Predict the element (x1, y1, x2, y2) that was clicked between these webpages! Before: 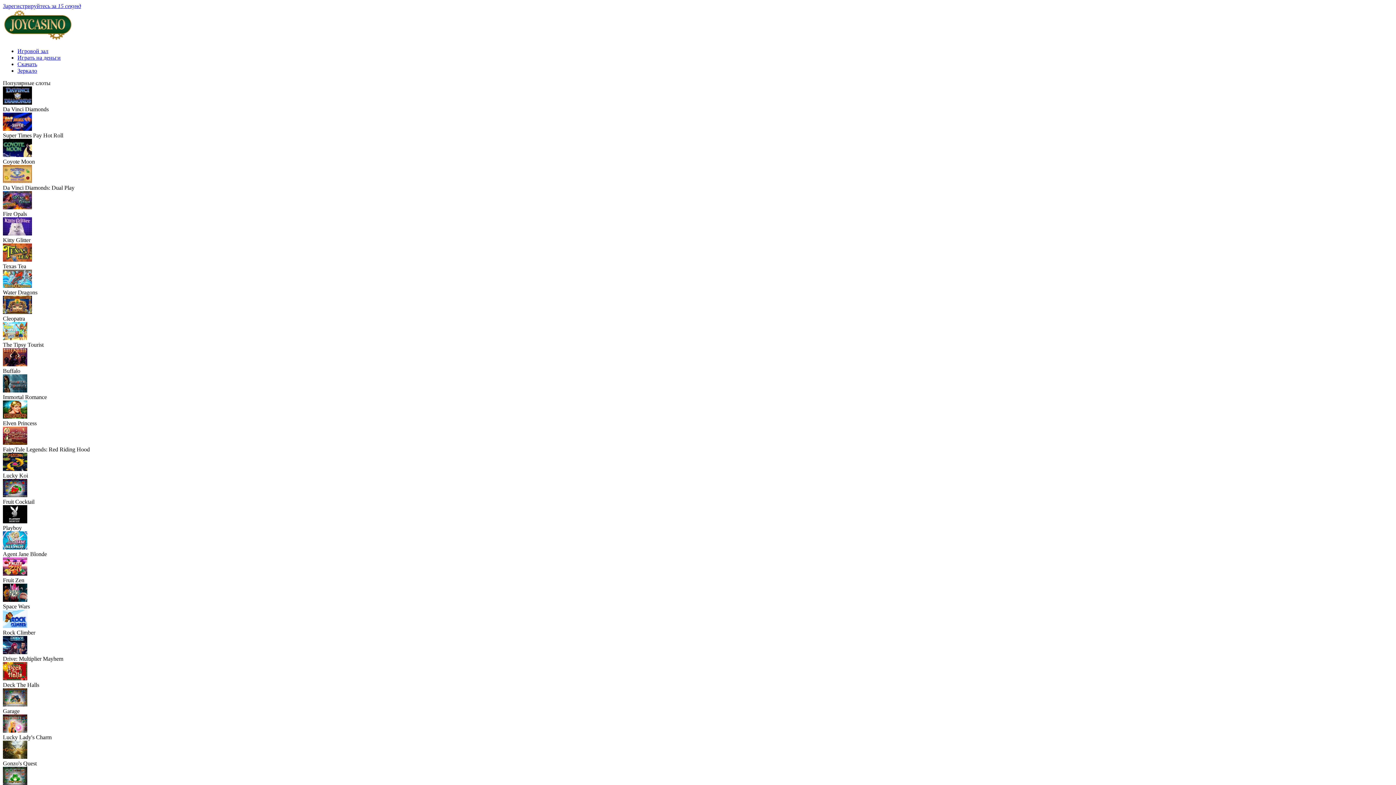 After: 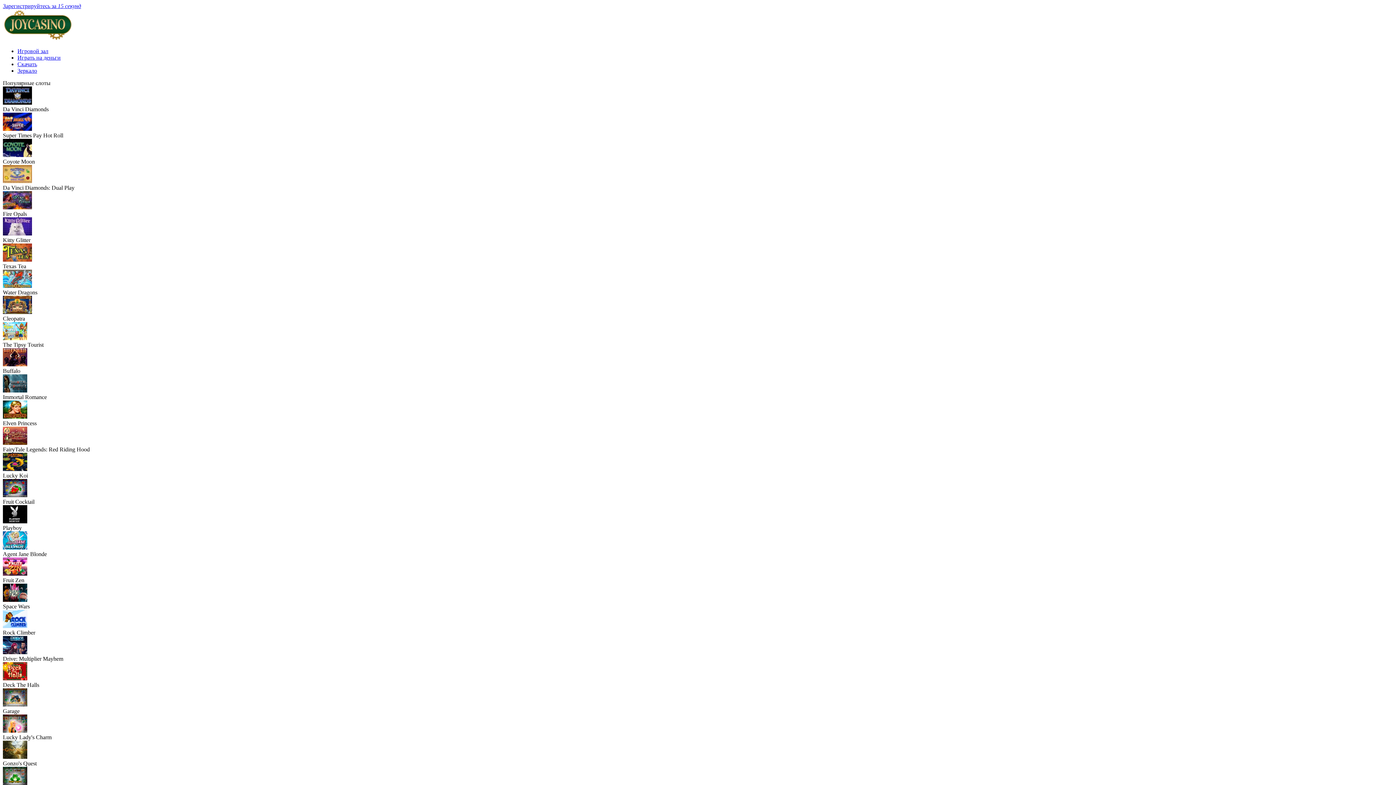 Action: bbox: (2, 649, 27, 655)